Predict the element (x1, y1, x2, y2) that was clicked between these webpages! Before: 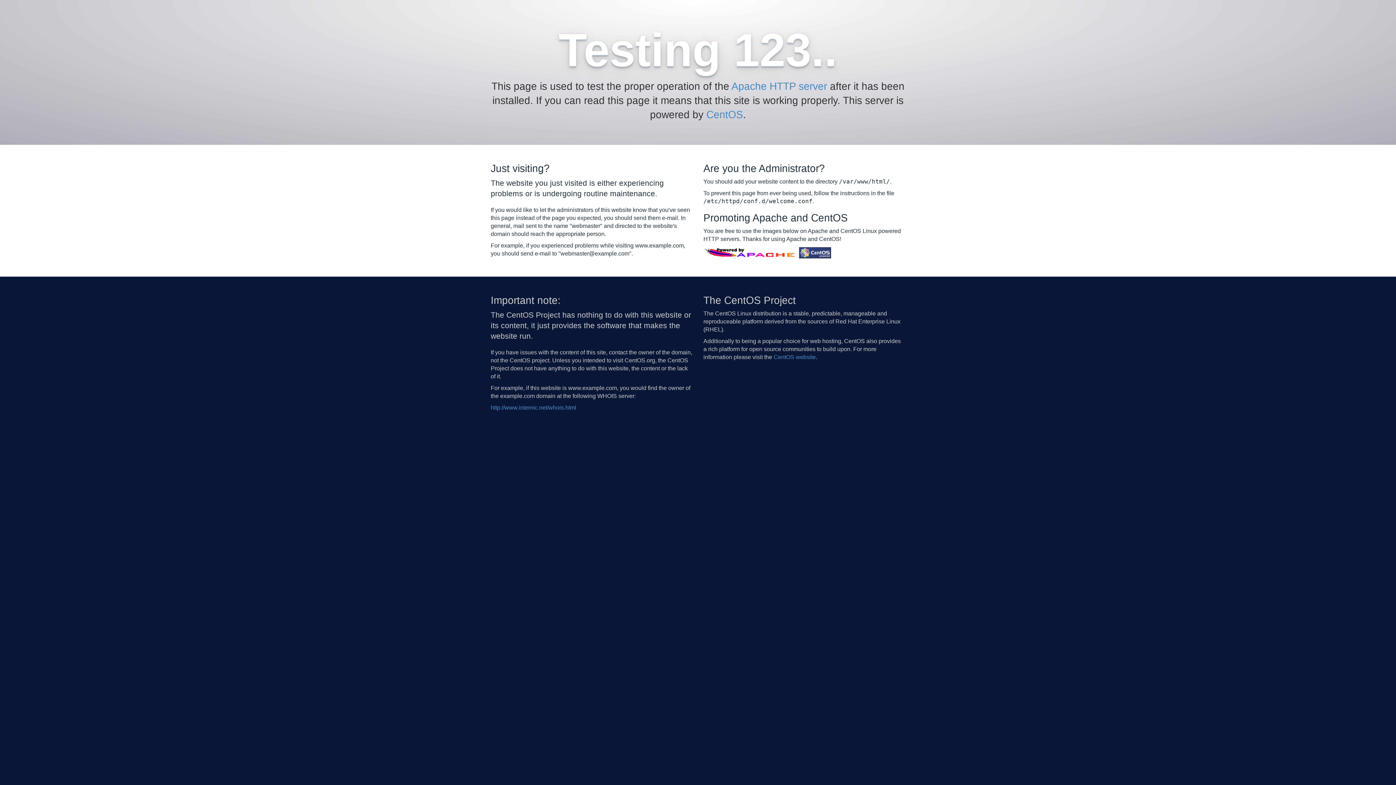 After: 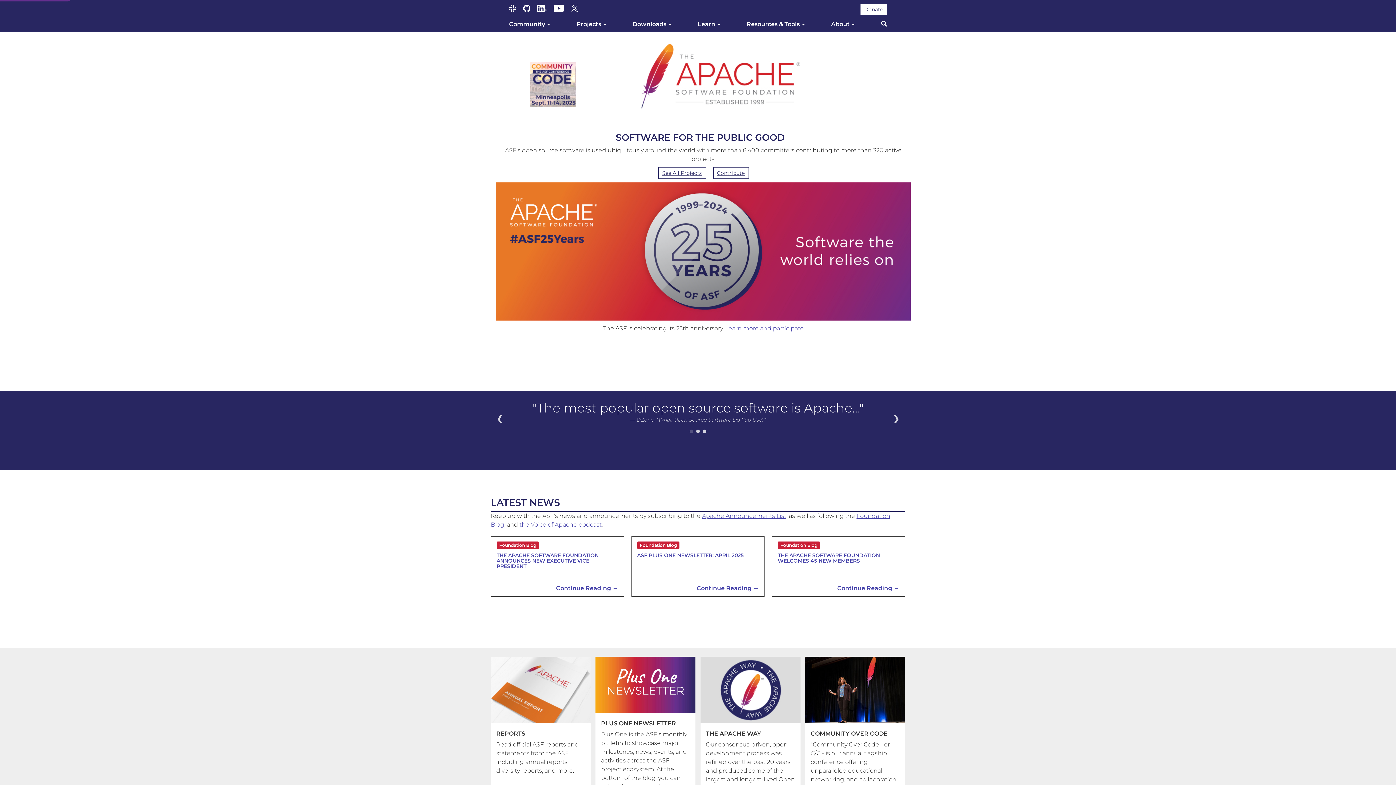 Action: label: Apache HTTP server bbox: (731, 80, 827, 92)